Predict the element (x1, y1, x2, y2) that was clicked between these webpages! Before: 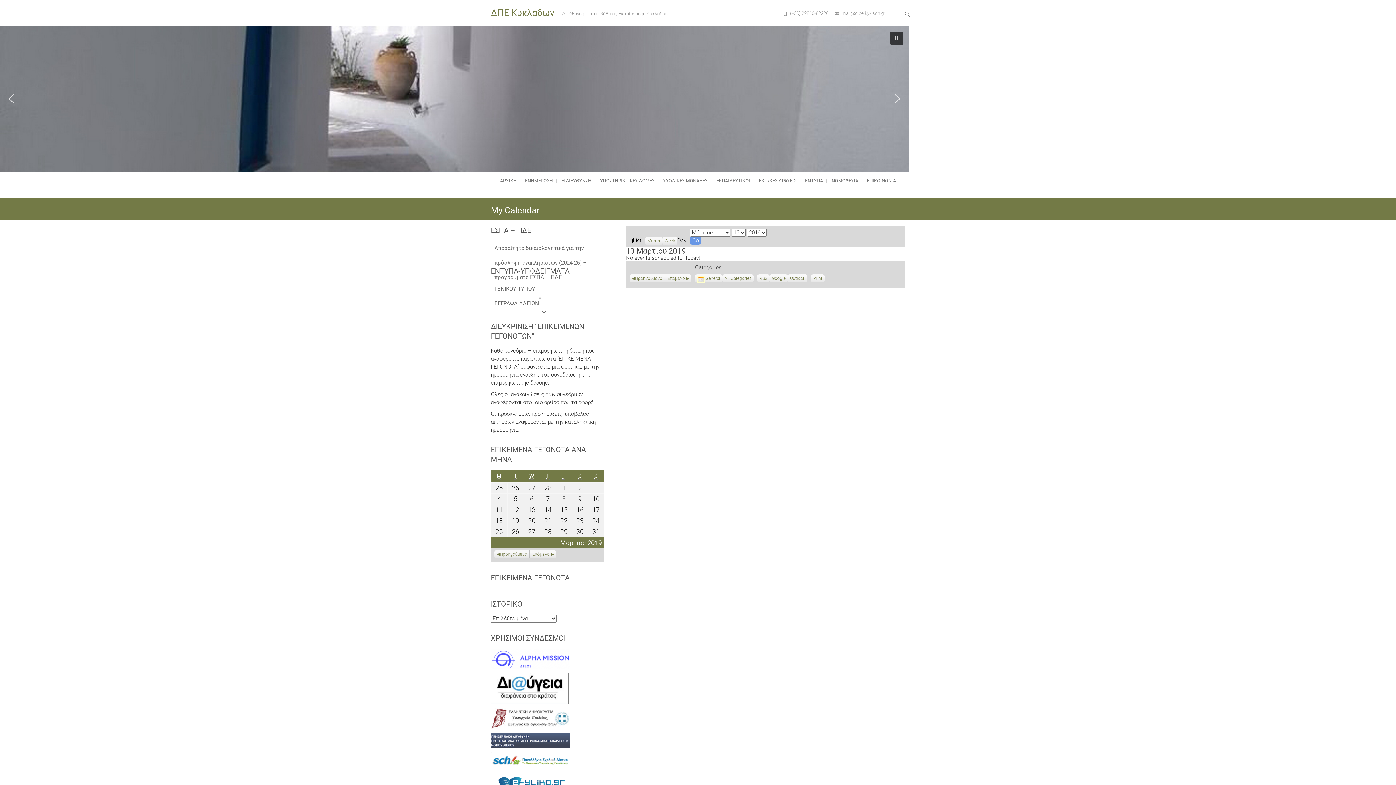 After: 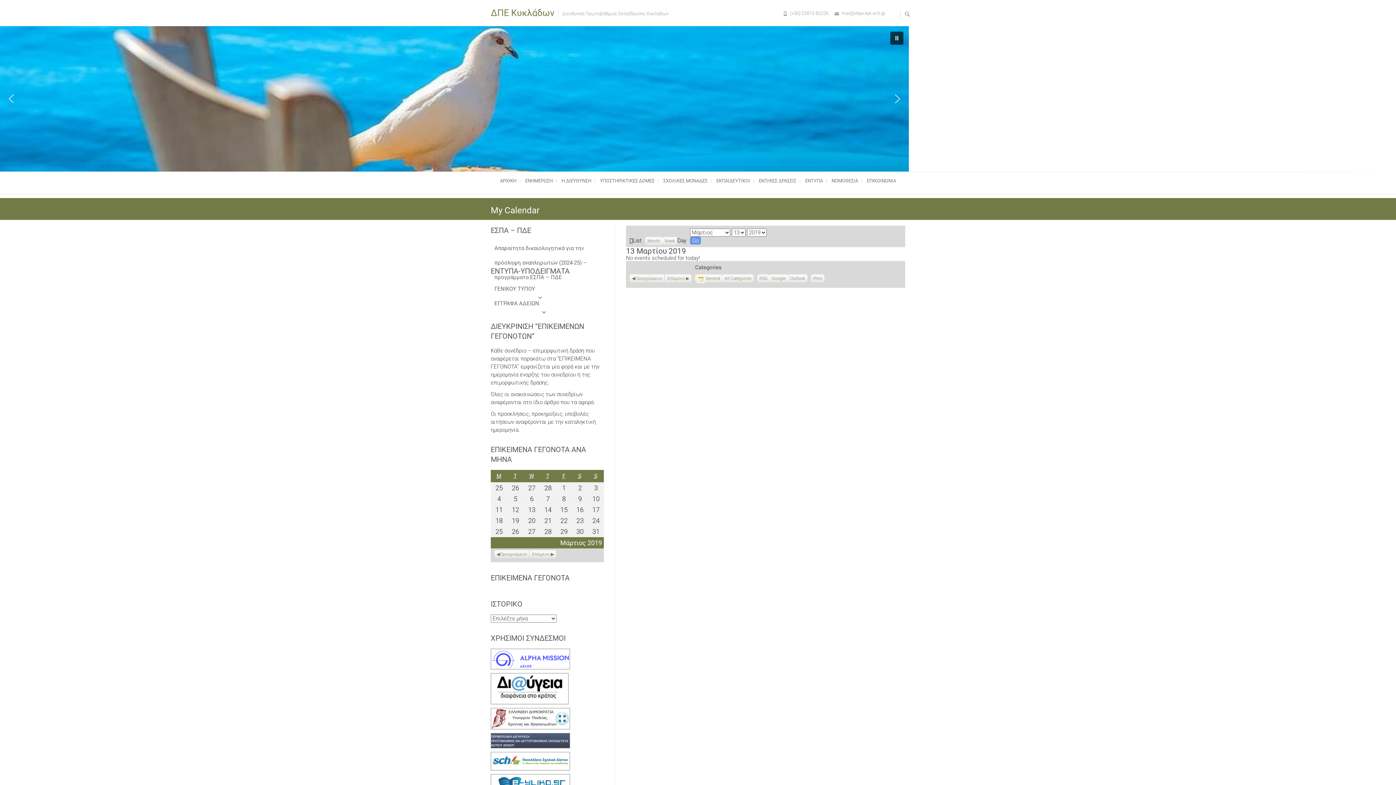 Action: bbox: (490, 734, 570, 740)